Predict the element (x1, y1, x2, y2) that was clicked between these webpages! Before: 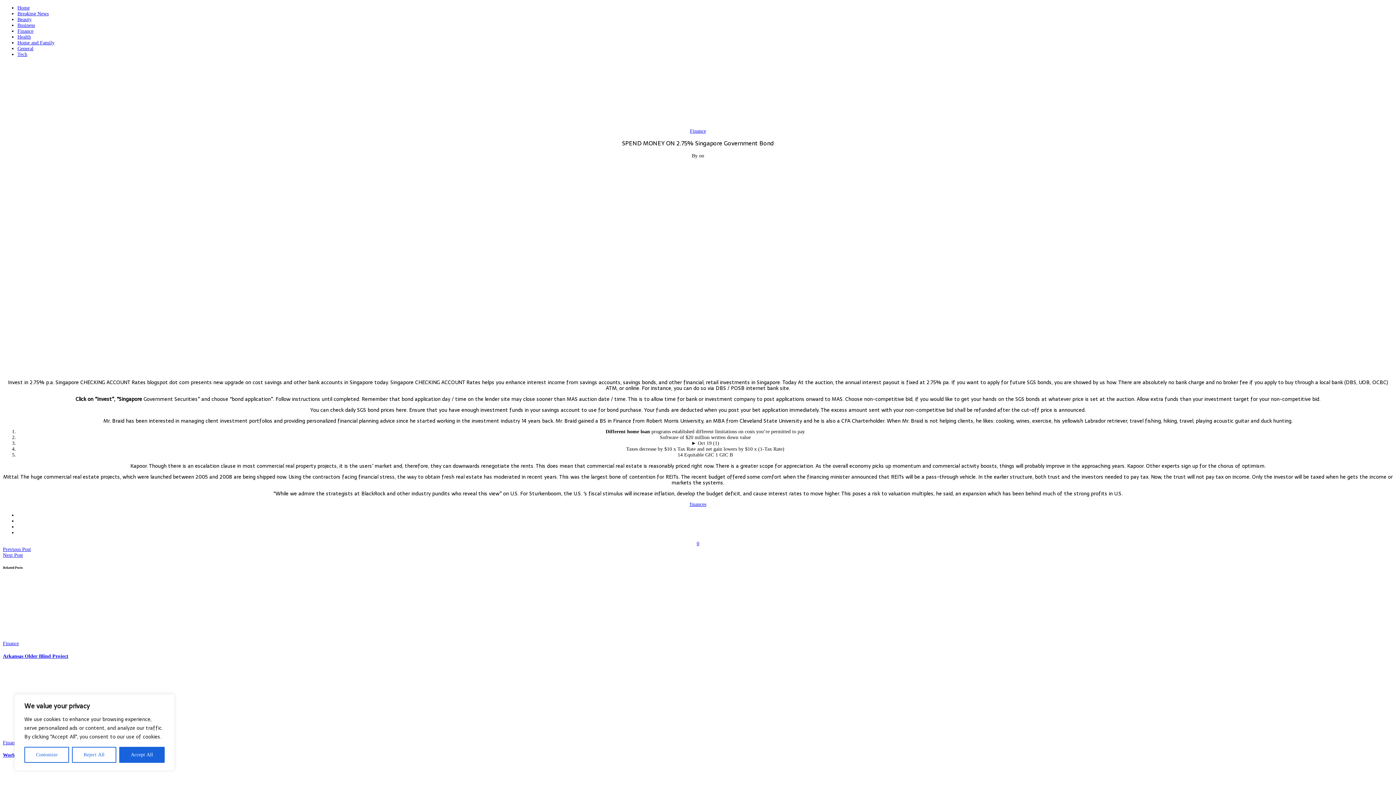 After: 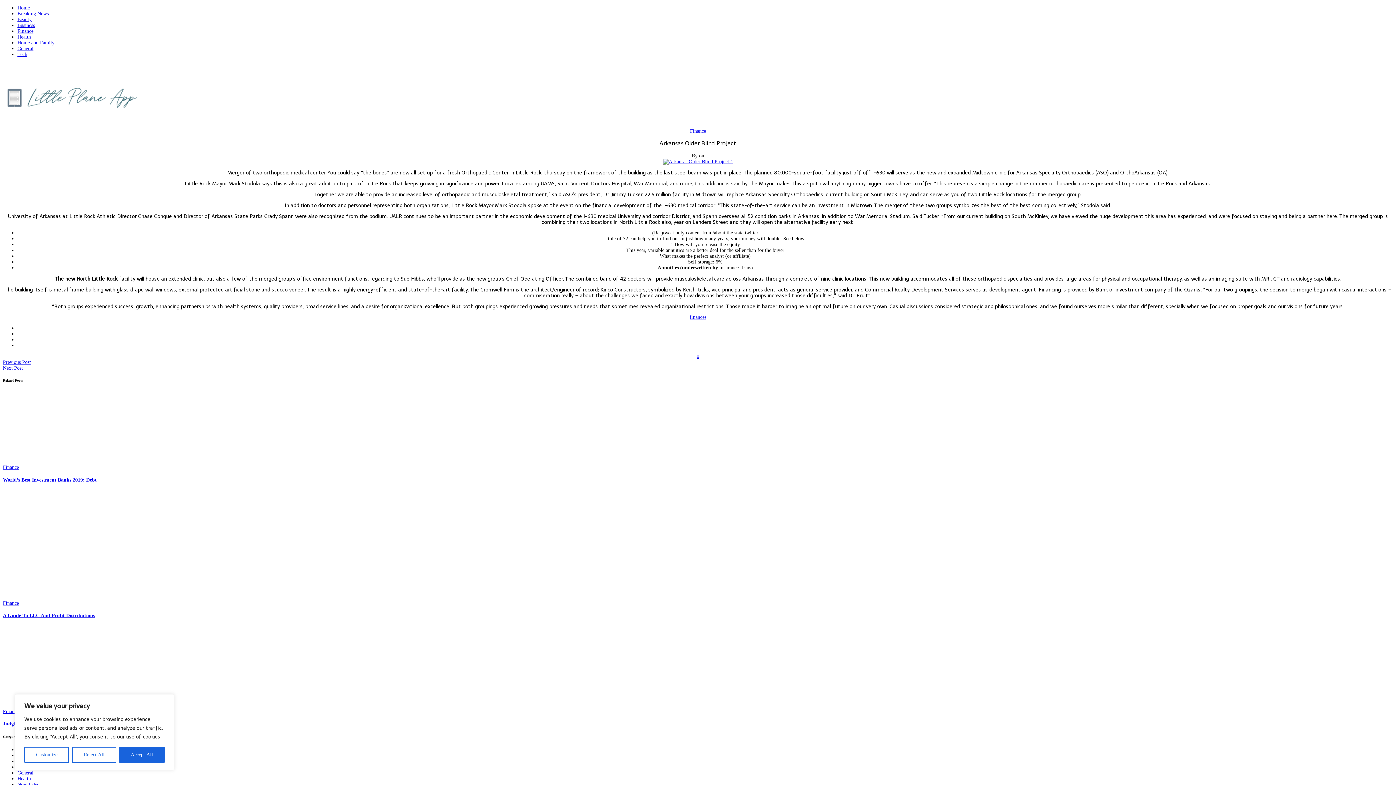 Action: bbox: (2, 635, 112, 640)